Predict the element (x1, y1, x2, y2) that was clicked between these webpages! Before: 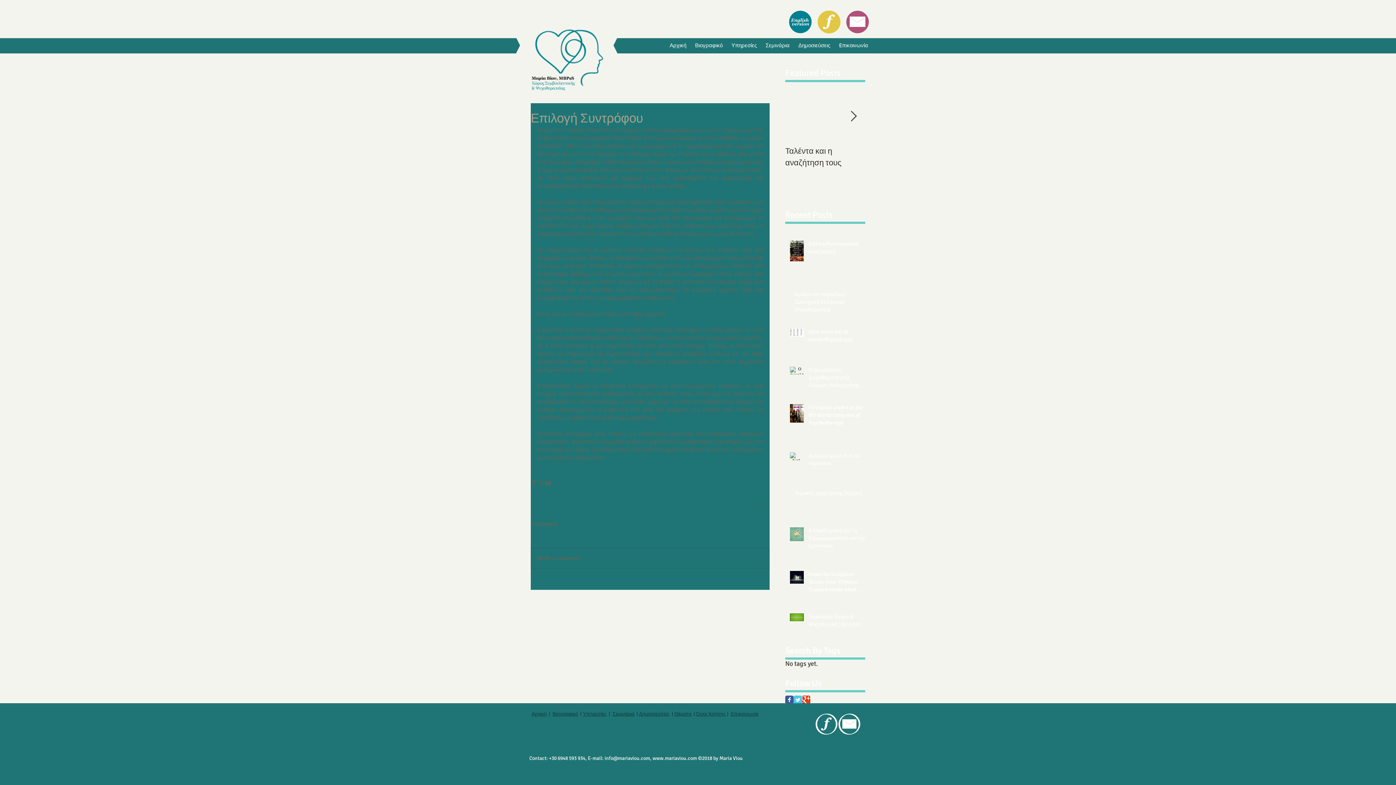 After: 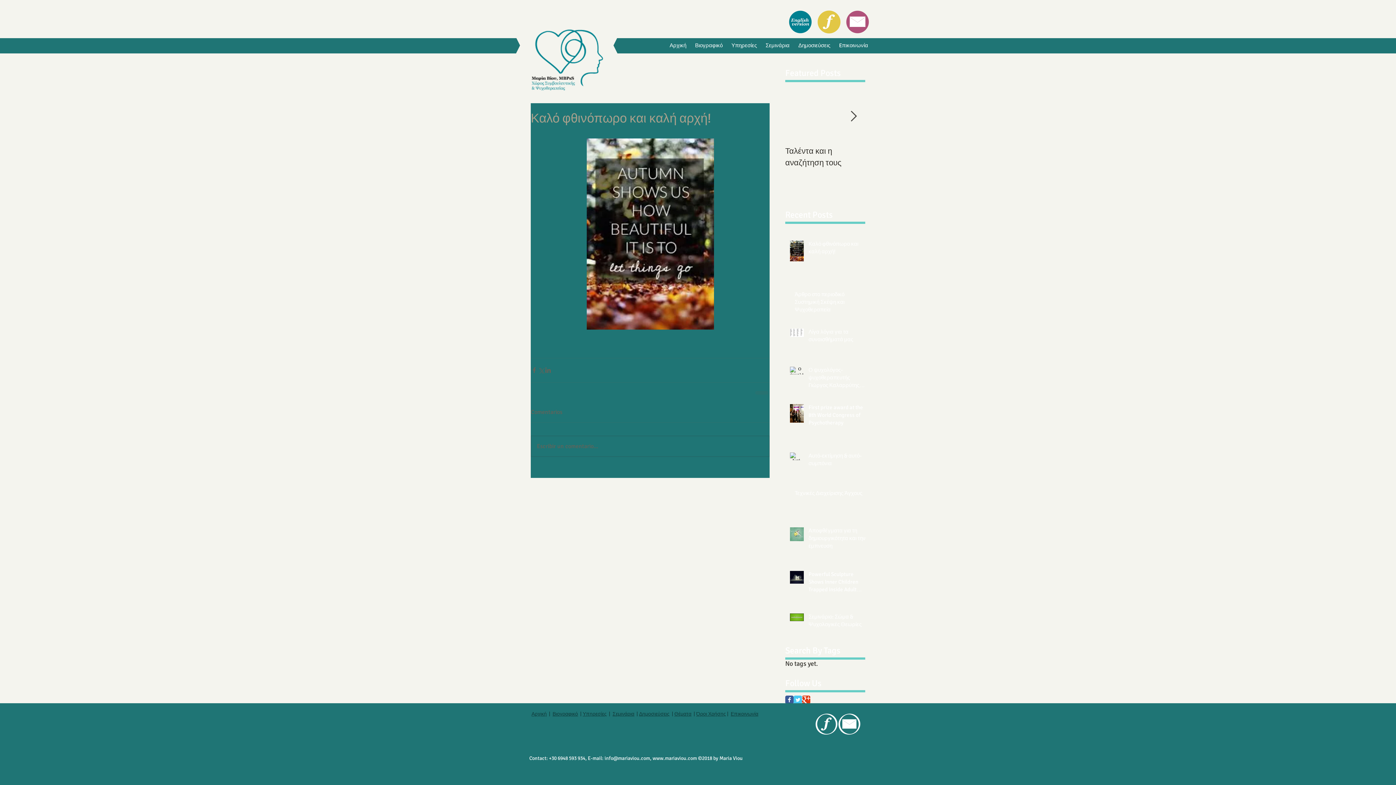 Action: label: Καλό φθινόπωρο και καλή αρχή! bbox: (808, 240, 869, 258)